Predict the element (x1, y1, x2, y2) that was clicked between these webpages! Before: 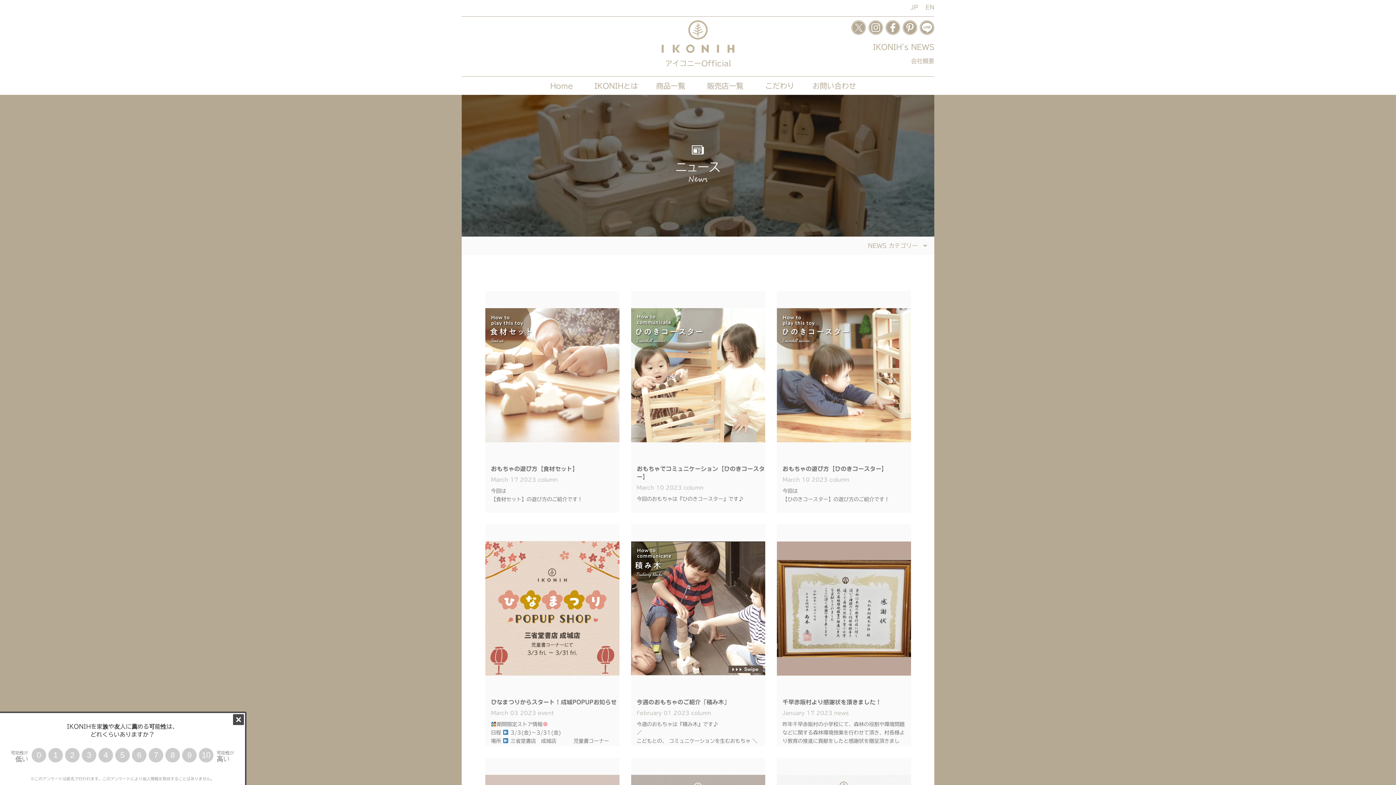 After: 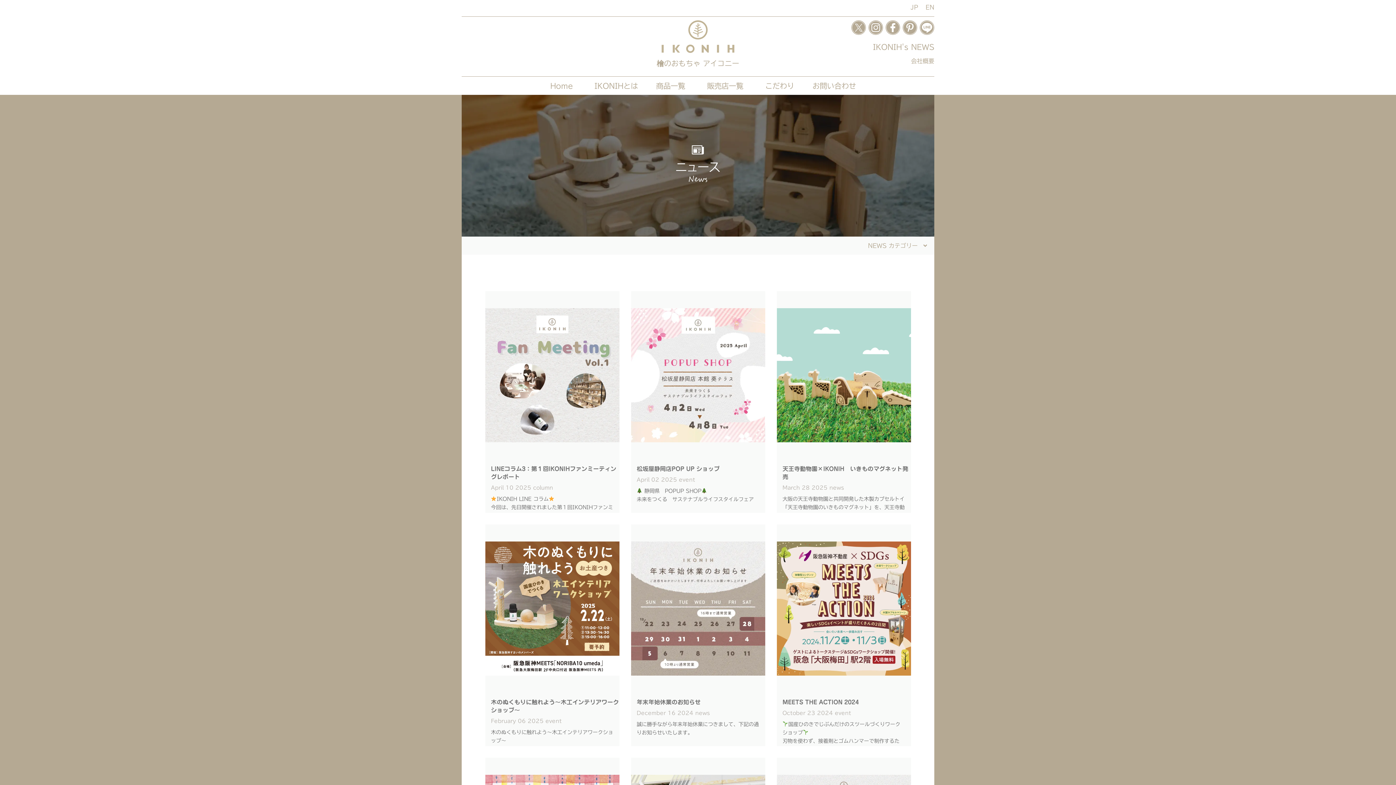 Action: label: IKONIH's NEWS bbox: (873, 43, 934, 50)